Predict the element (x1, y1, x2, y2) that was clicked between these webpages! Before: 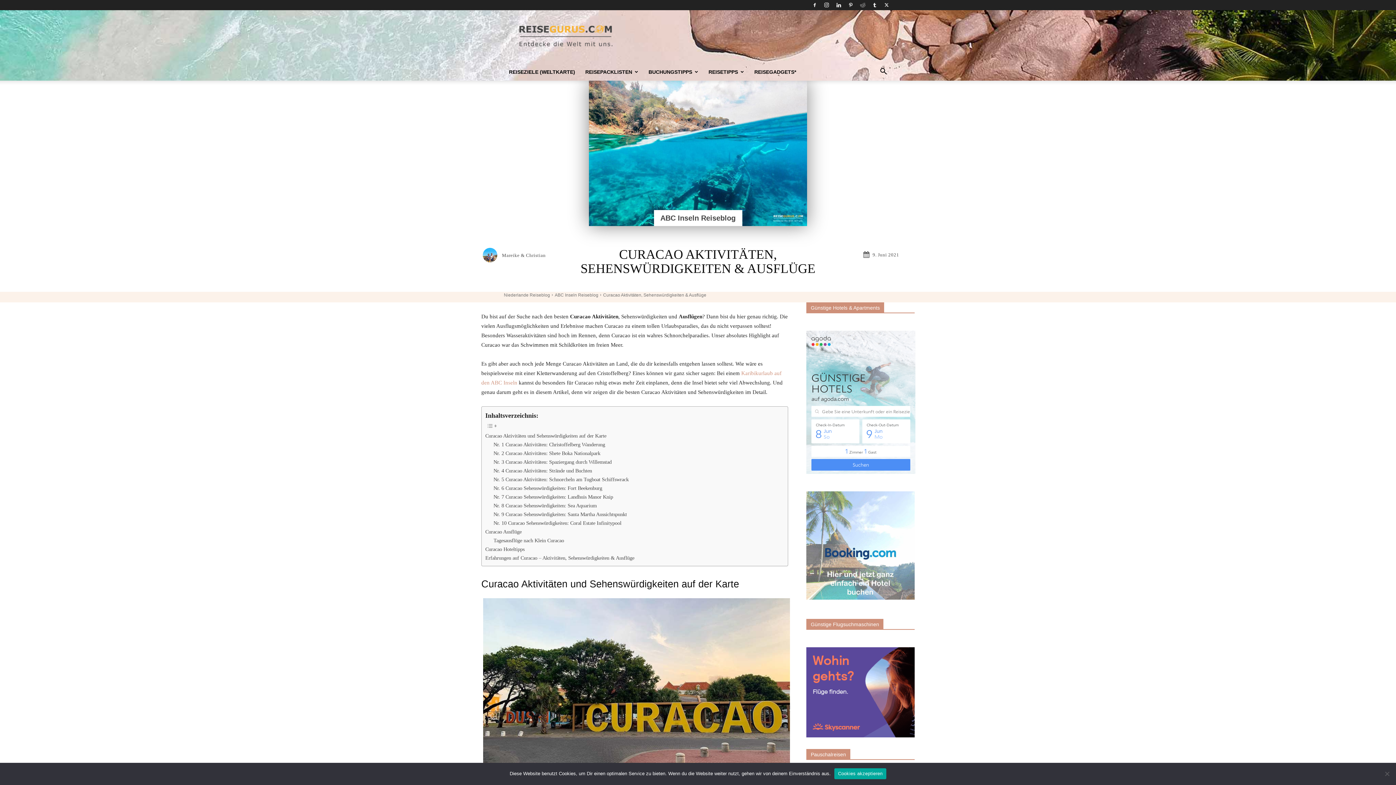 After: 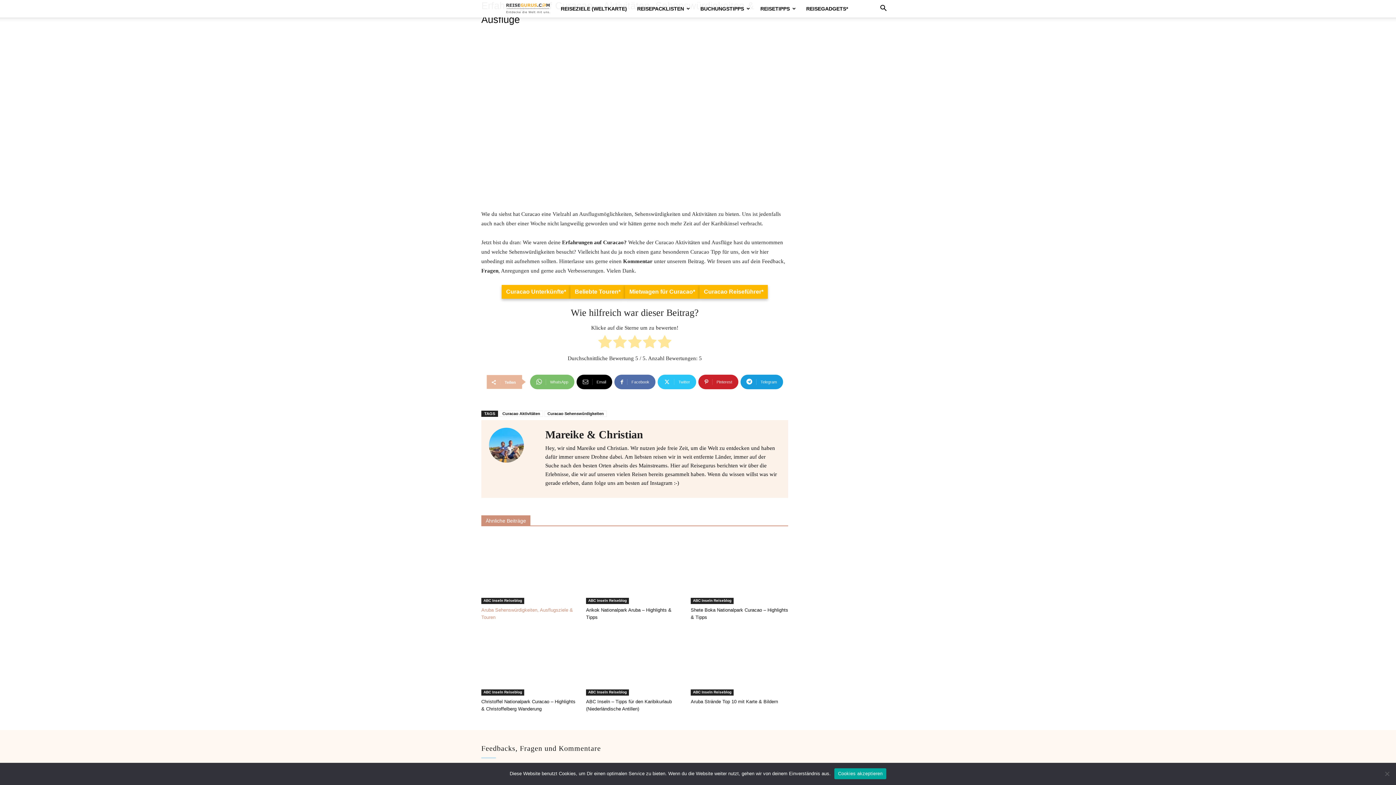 Action: label: Erfahrungen auf Curacao – Aktivitäten, Sehenswürdigkeiten & Ausflüge bbox: (485, 554, 634, 562)